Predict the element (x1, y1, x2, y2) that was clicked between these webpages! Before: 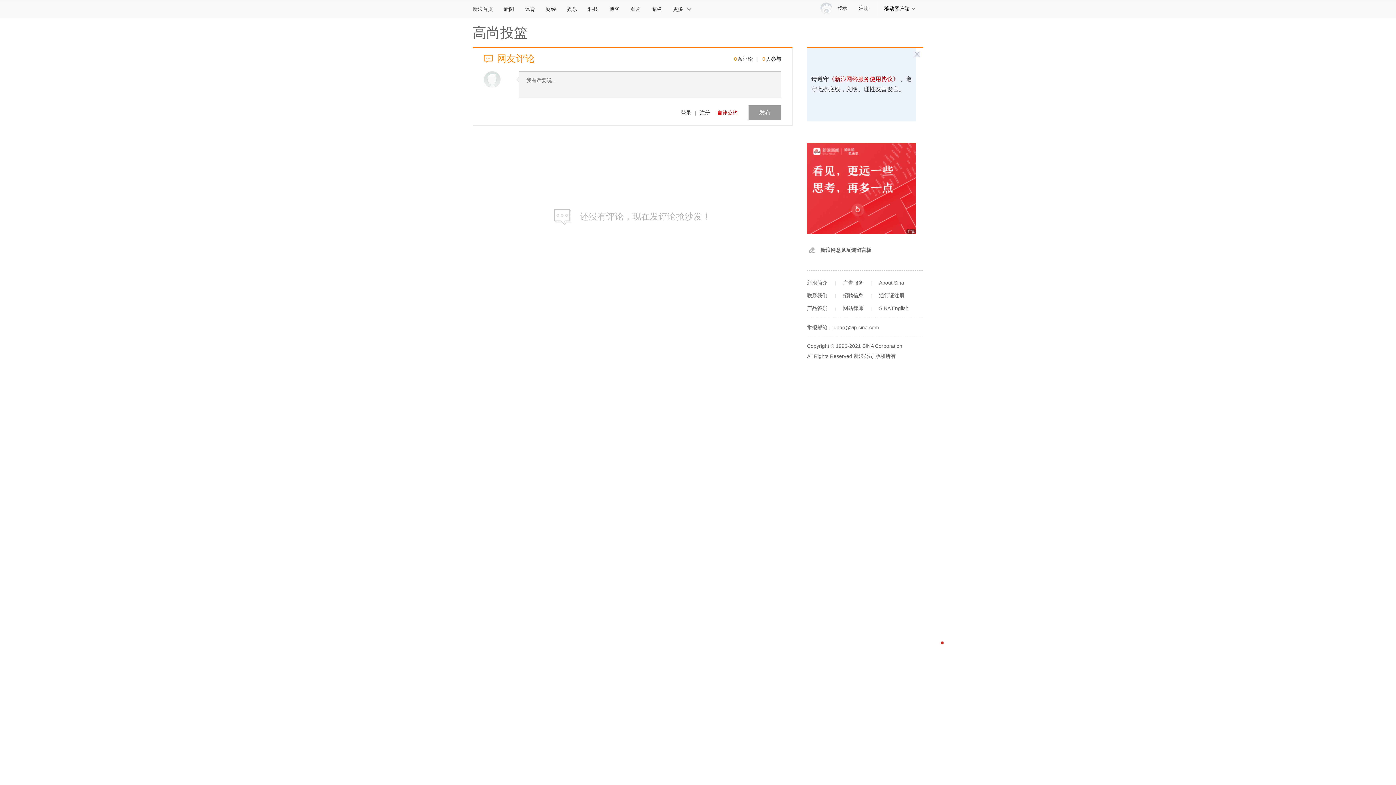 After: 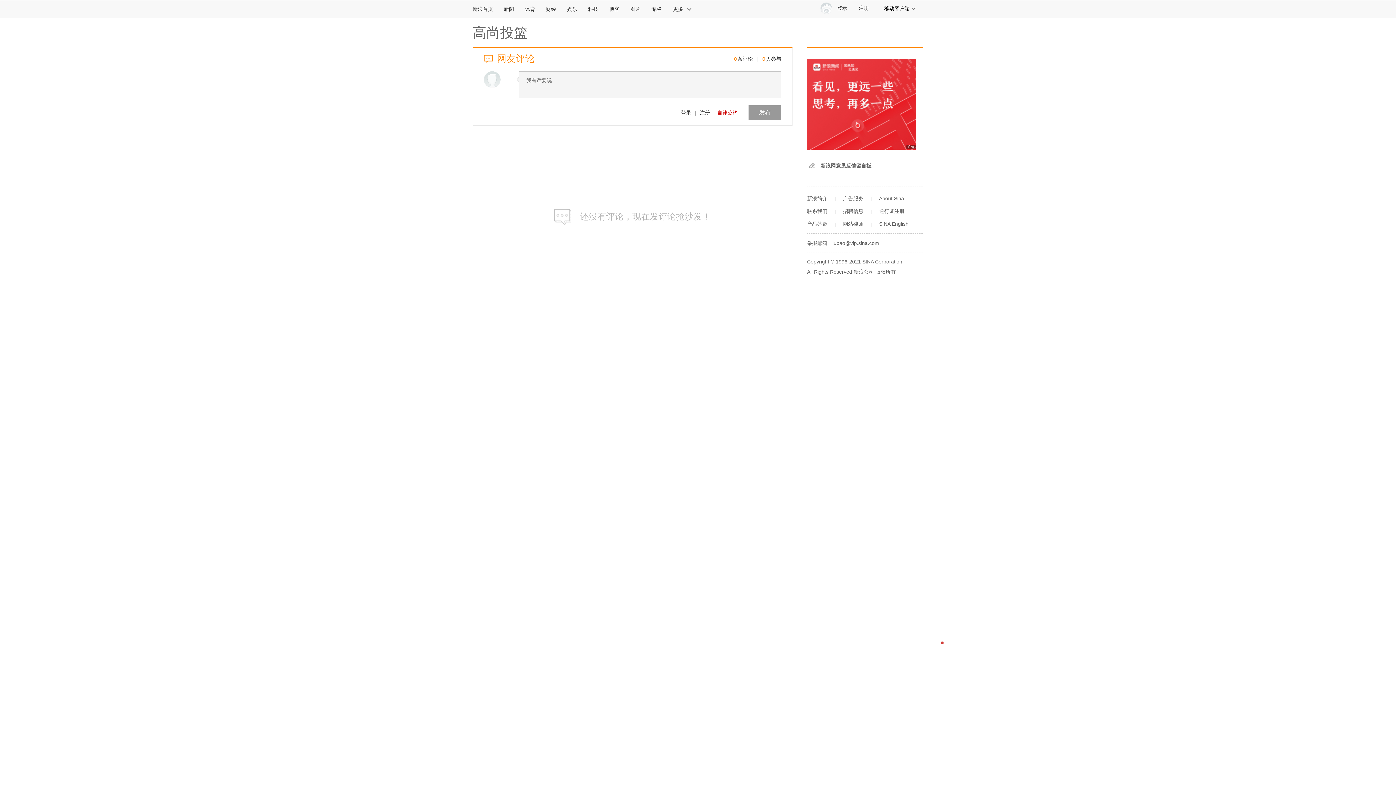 Action: label: 新浪简介 bbox: (807, 280, 827, 285)